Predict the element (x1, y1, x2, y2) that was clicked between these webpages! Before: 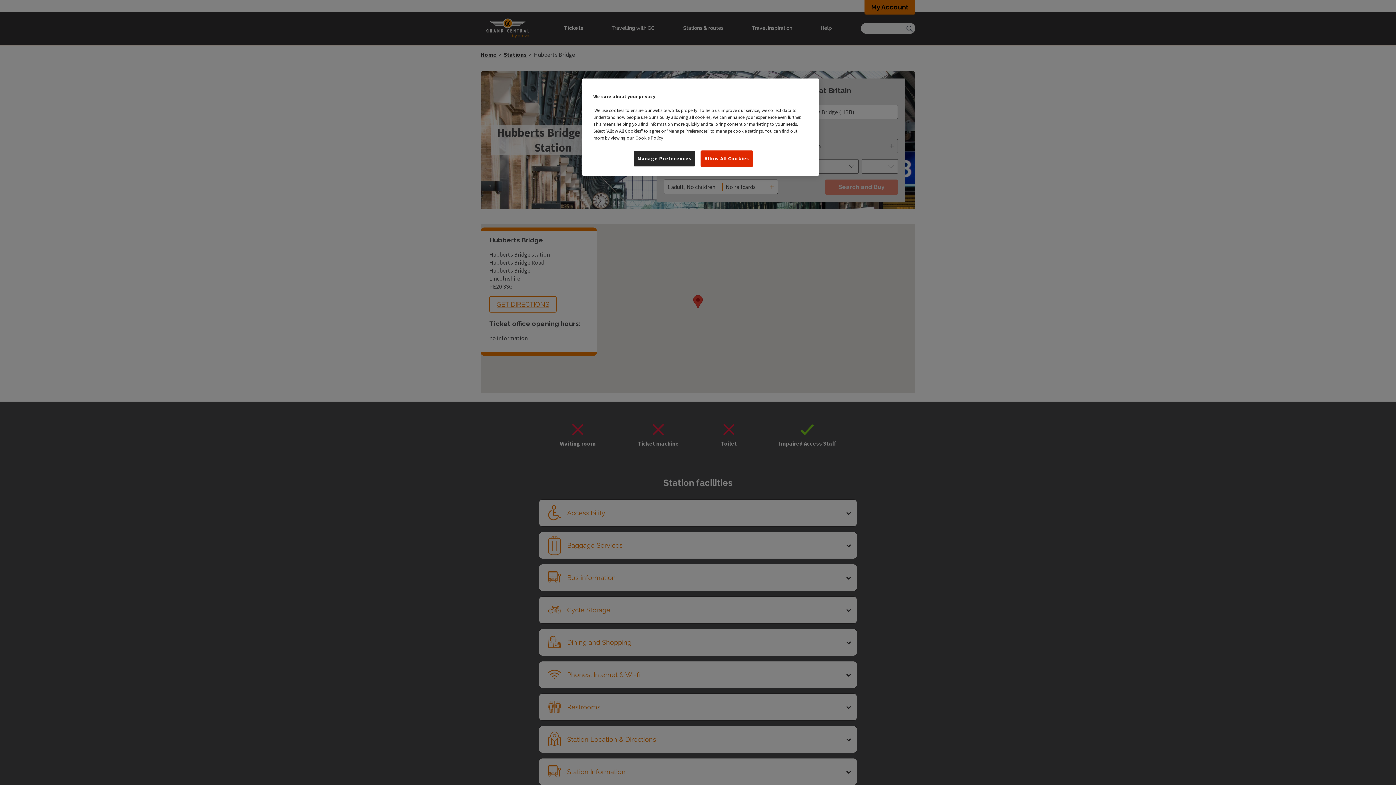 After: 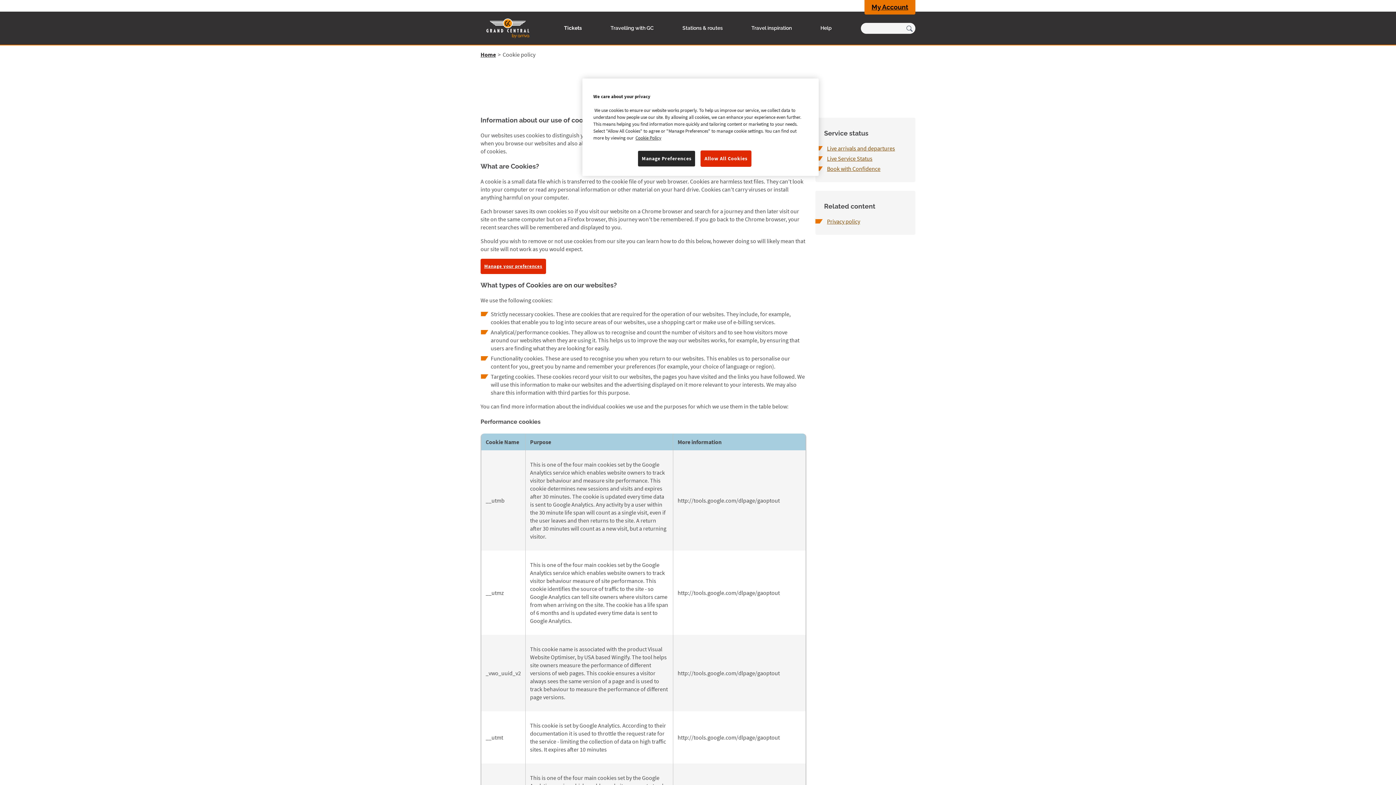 Action: label: More information about your privacy bbox: (635, 134, 663, 141)